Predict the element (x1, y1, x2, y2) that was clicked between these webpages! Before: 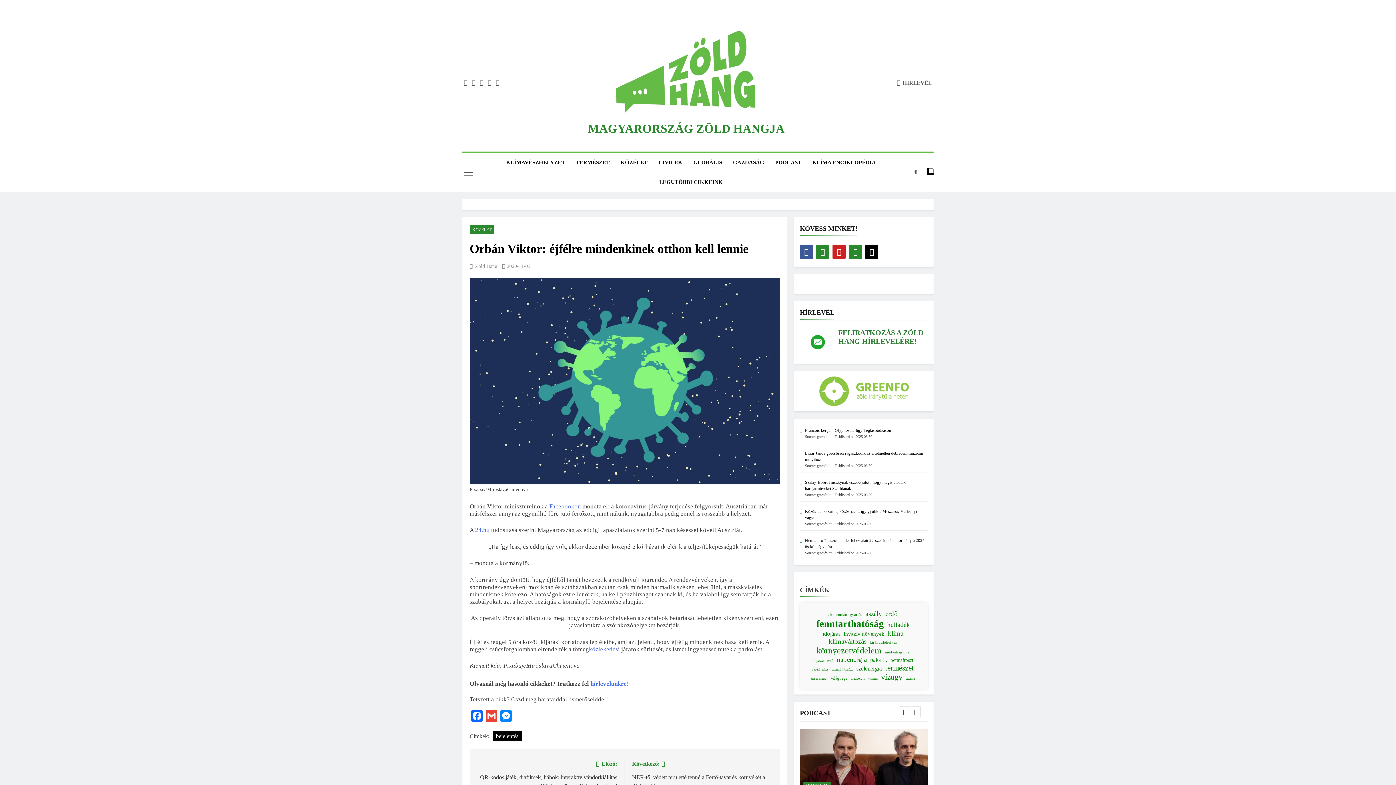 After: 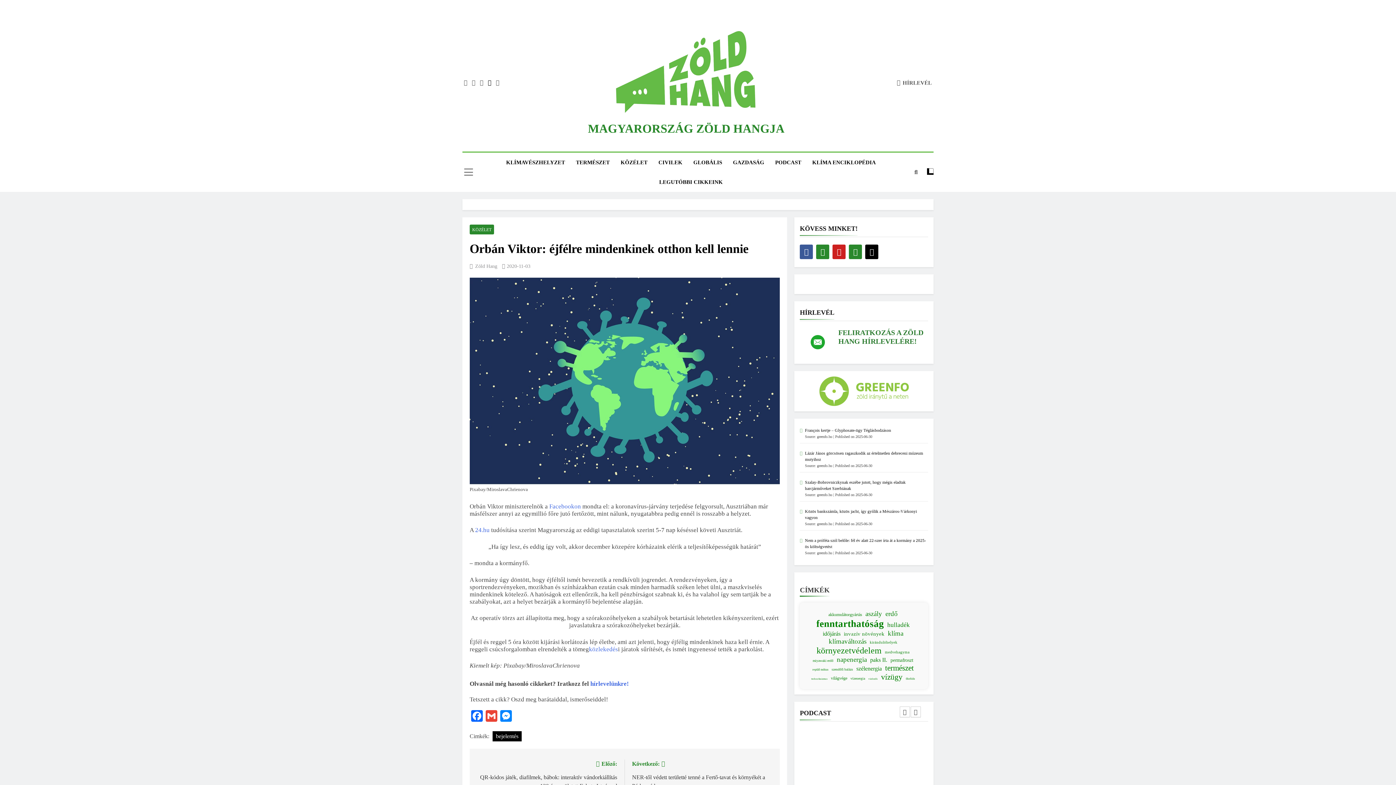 Action: bbox: (486, 79, 493, 85)